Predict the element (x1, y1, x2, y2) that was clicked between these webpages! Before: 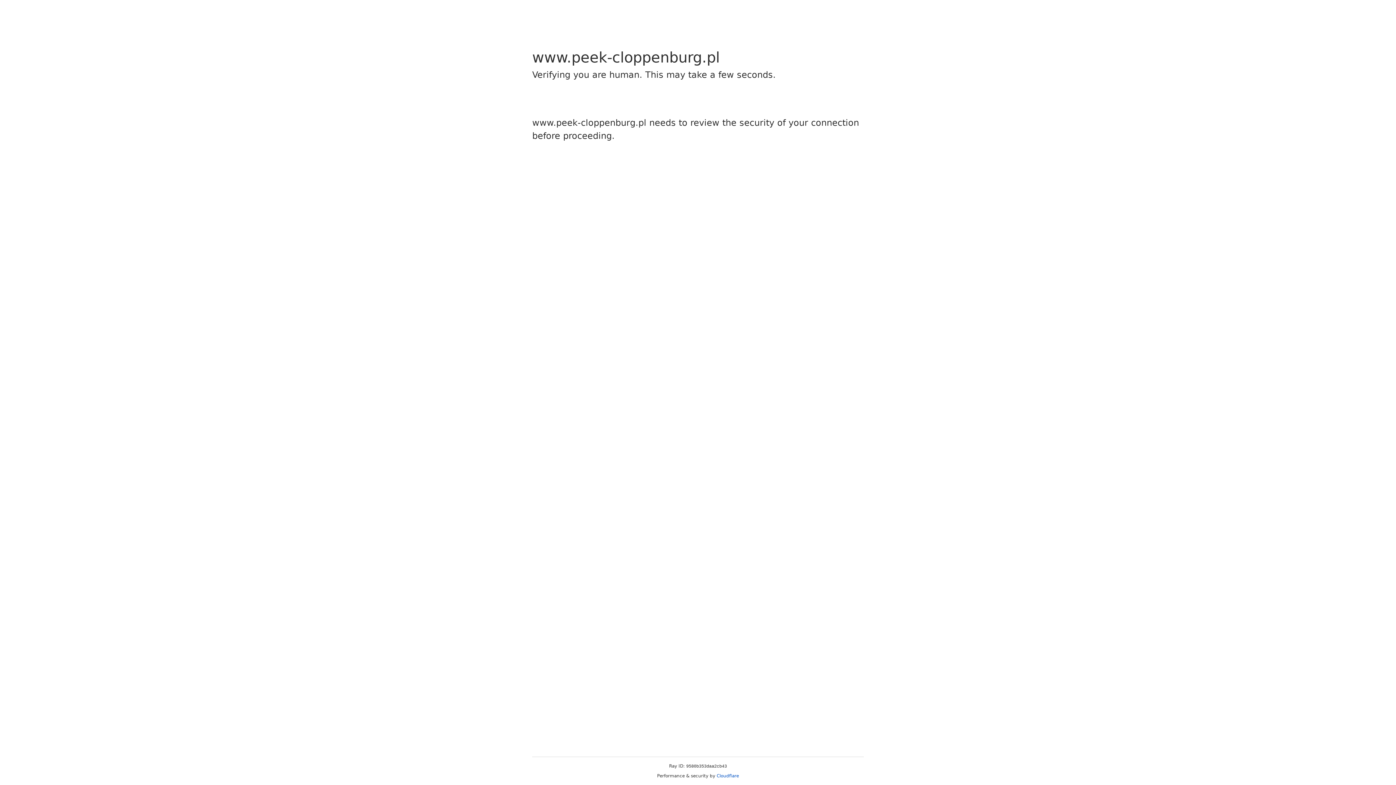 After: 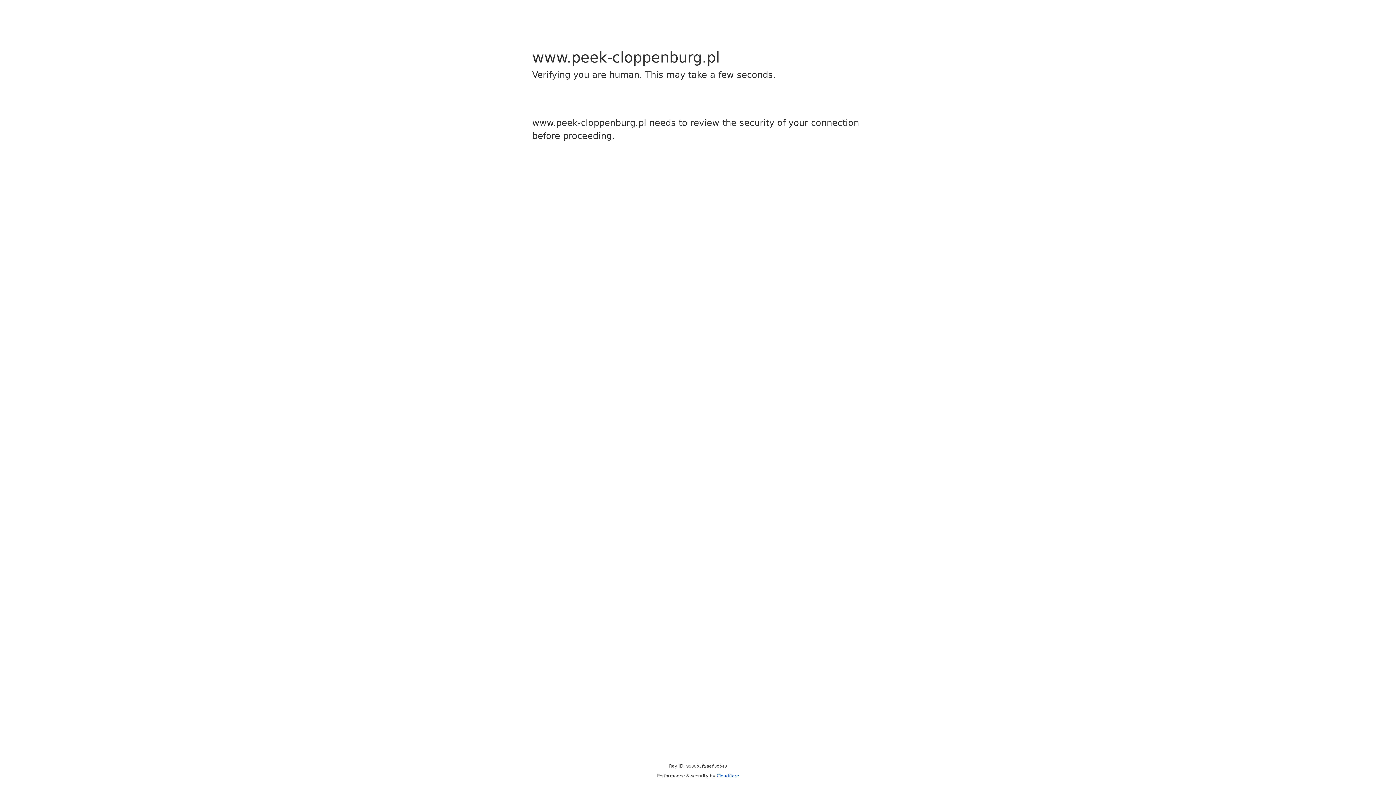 Action: bbox: (716, 773, 739, 778) label: Cloudflare